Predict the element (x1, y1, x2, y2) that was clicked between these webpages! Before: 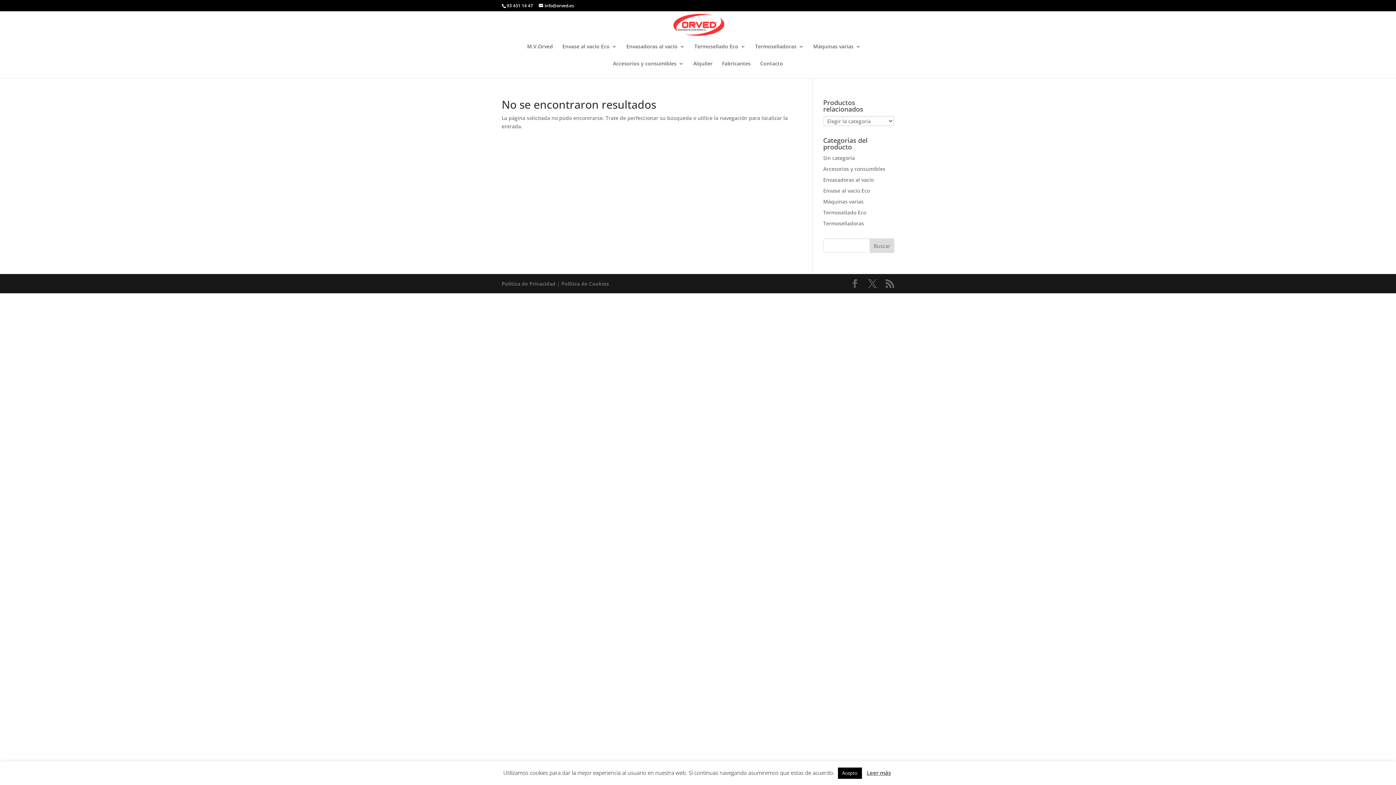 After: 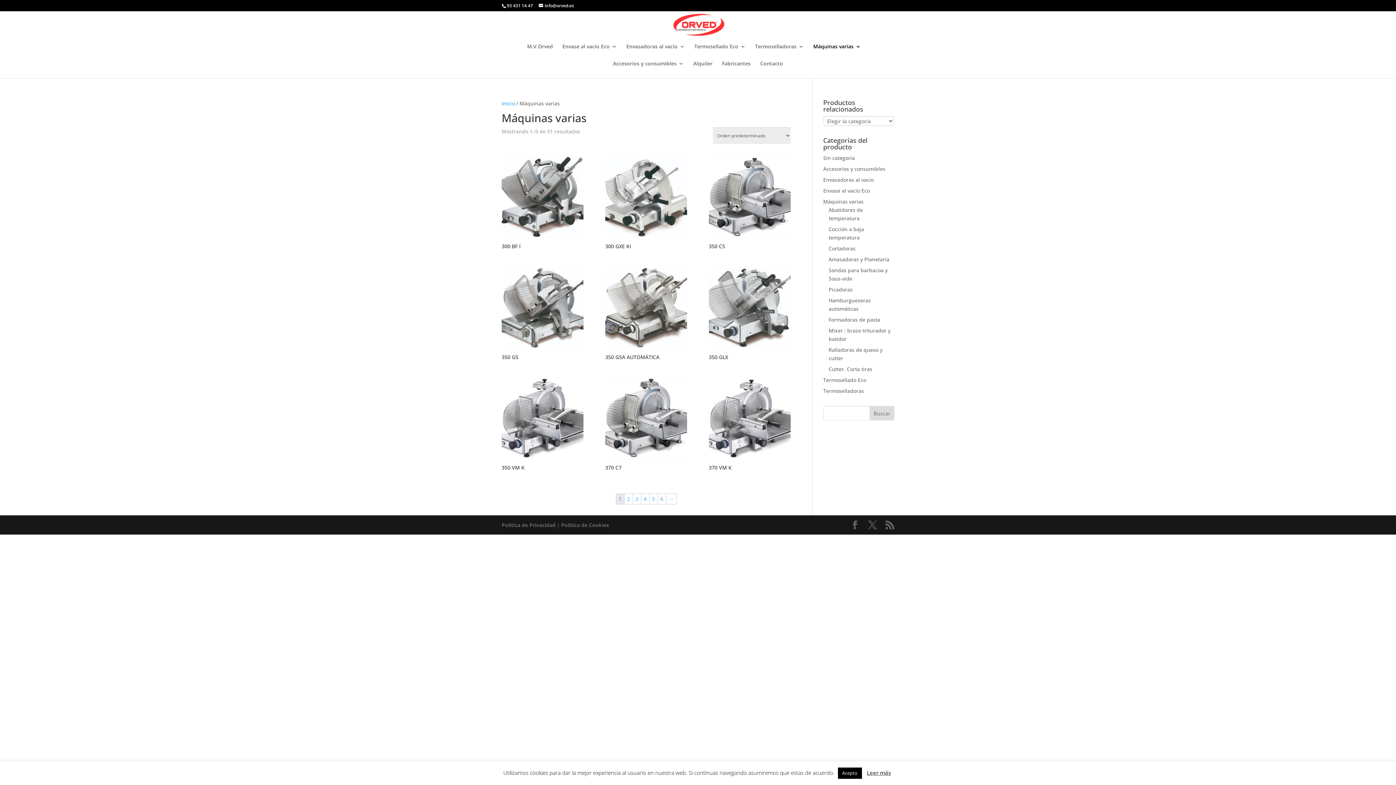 Action: bbox: (813, 44, 861, 61) label: Máquinas varias